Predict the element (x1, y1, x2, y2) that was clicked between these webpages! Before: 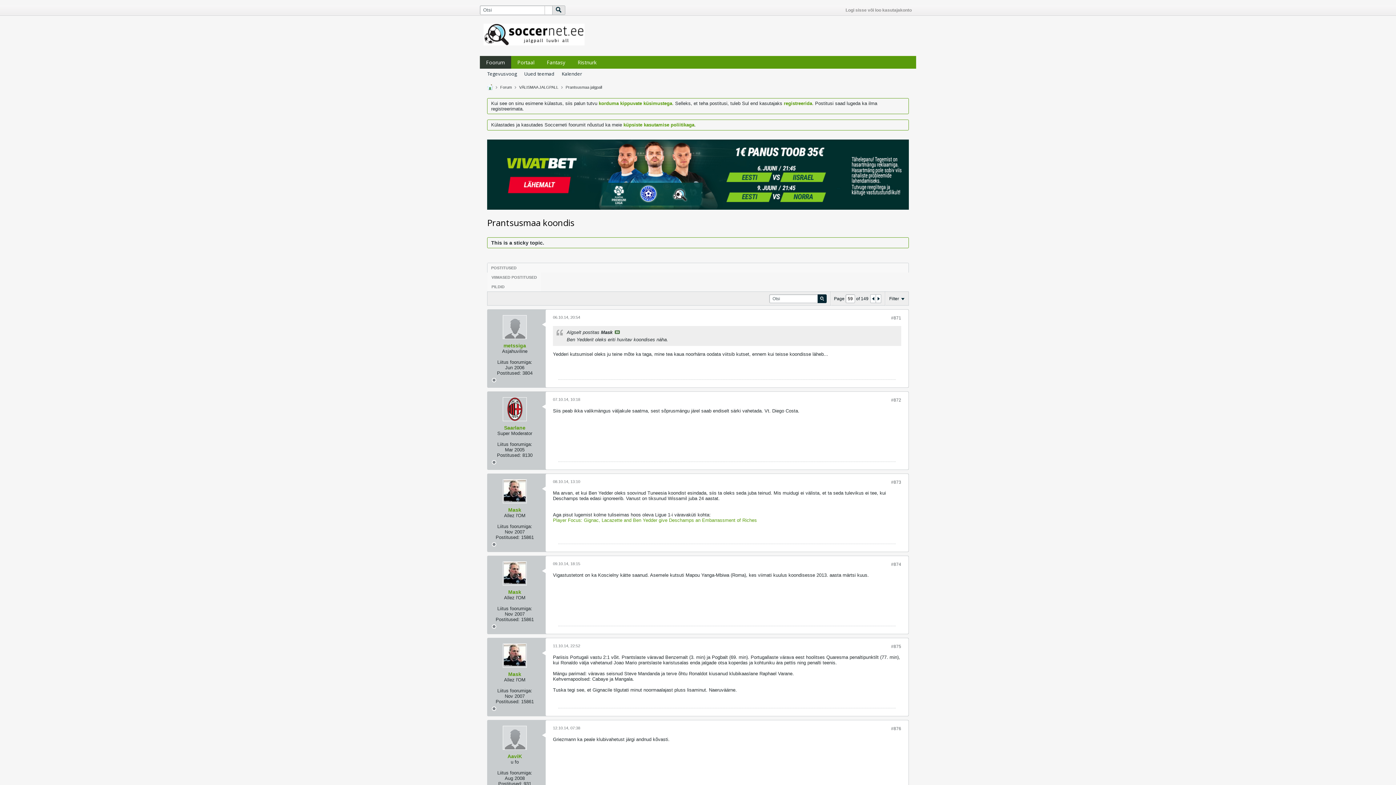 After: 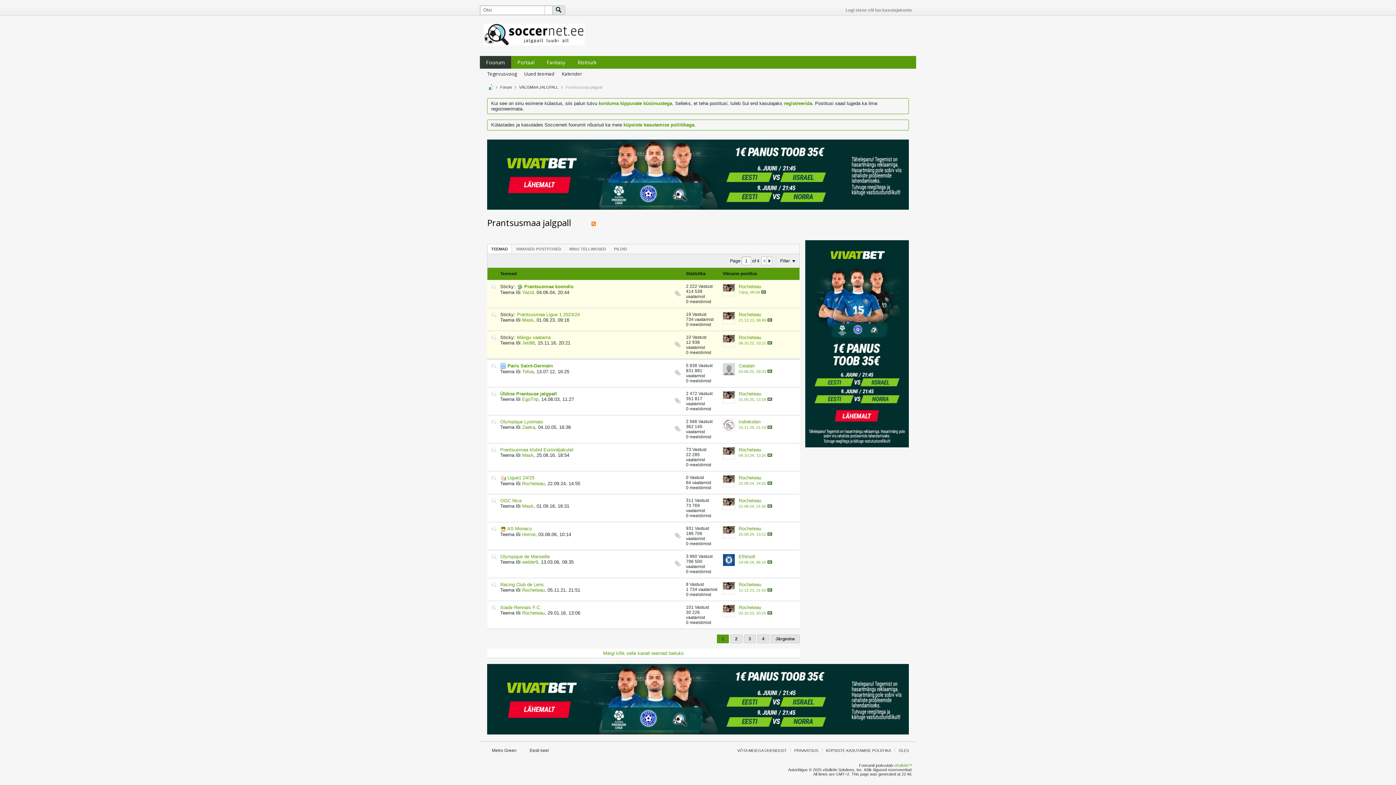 Action: label: Prantsusmaa jalgpall bbox: (565, 85, 602, 89)